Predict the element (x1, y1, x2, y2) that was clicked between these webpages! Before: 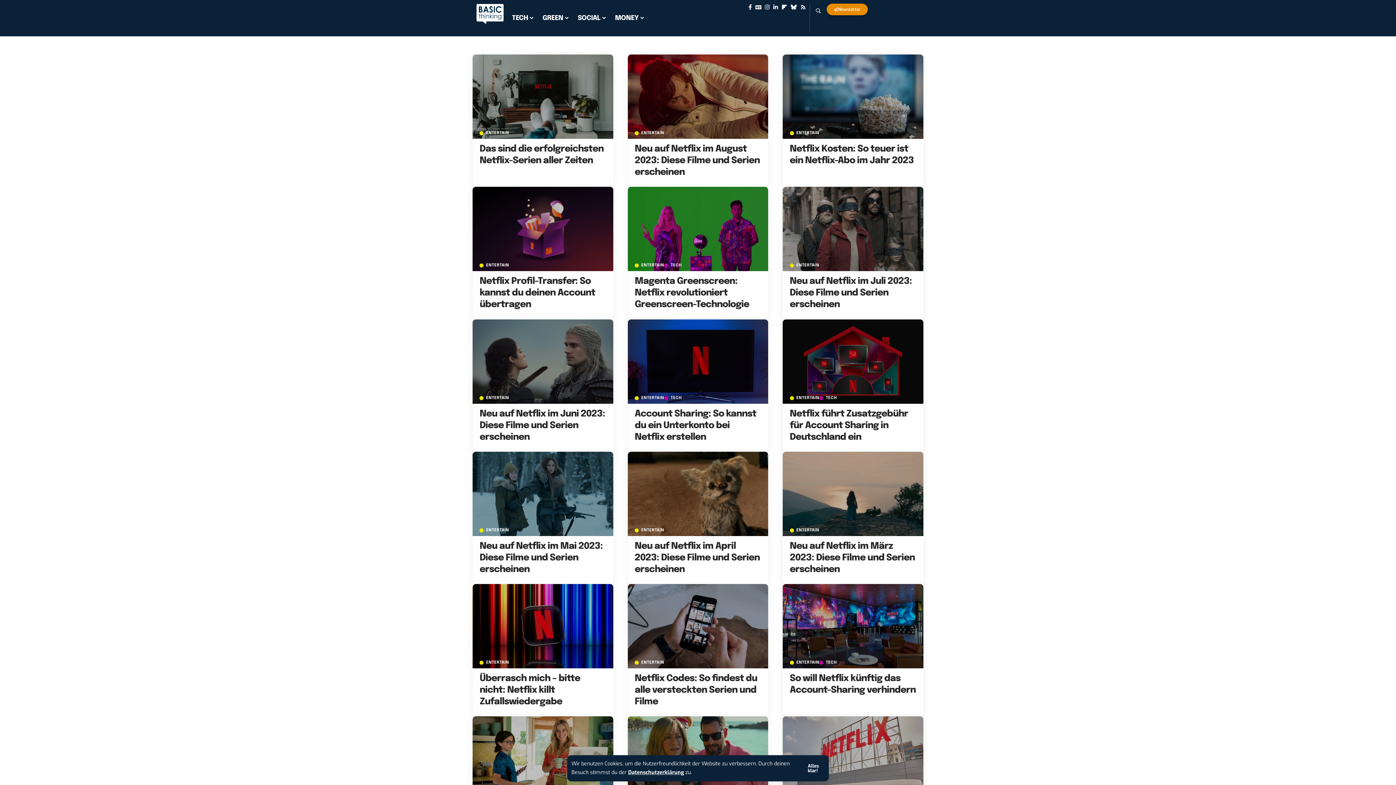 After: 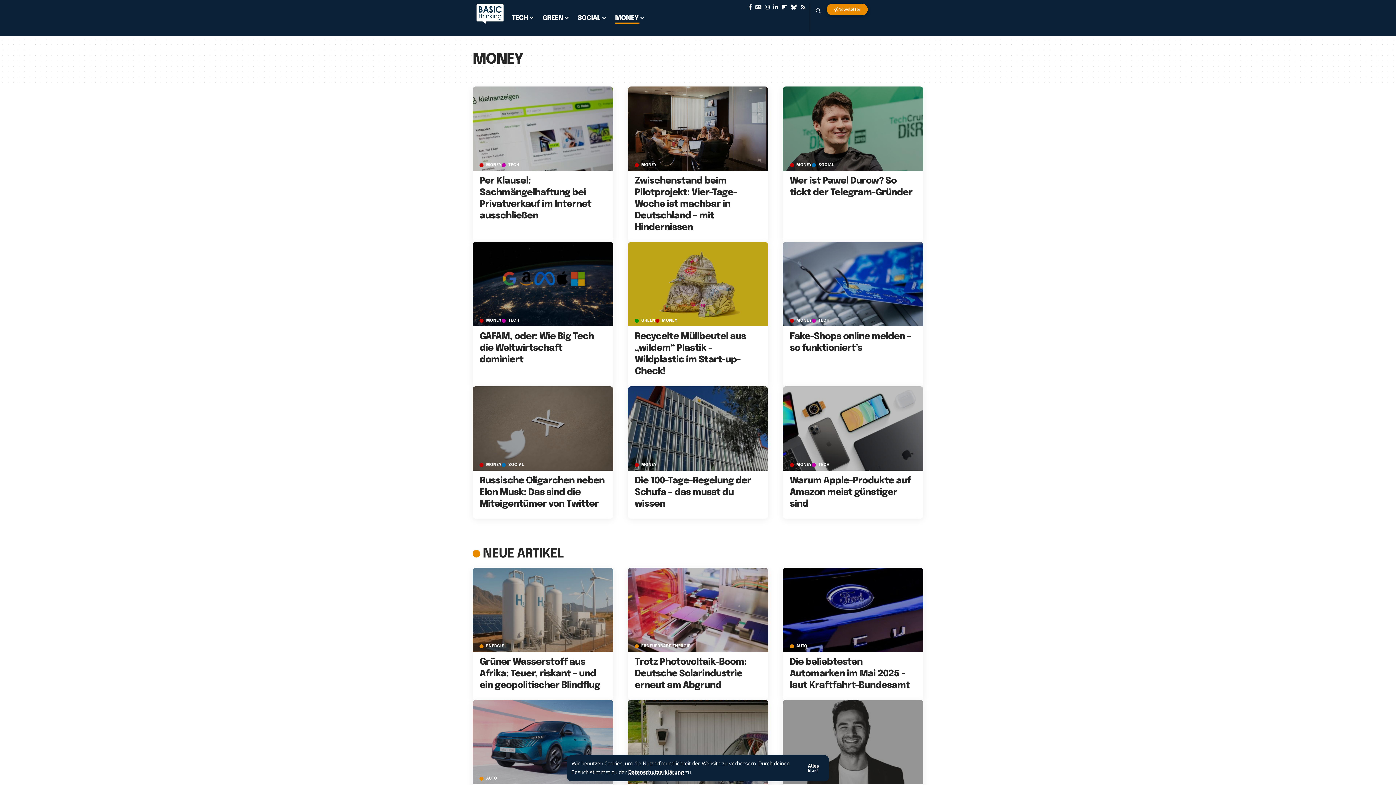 Action: label: MONEY bbox: (610, 7, 648, 29)